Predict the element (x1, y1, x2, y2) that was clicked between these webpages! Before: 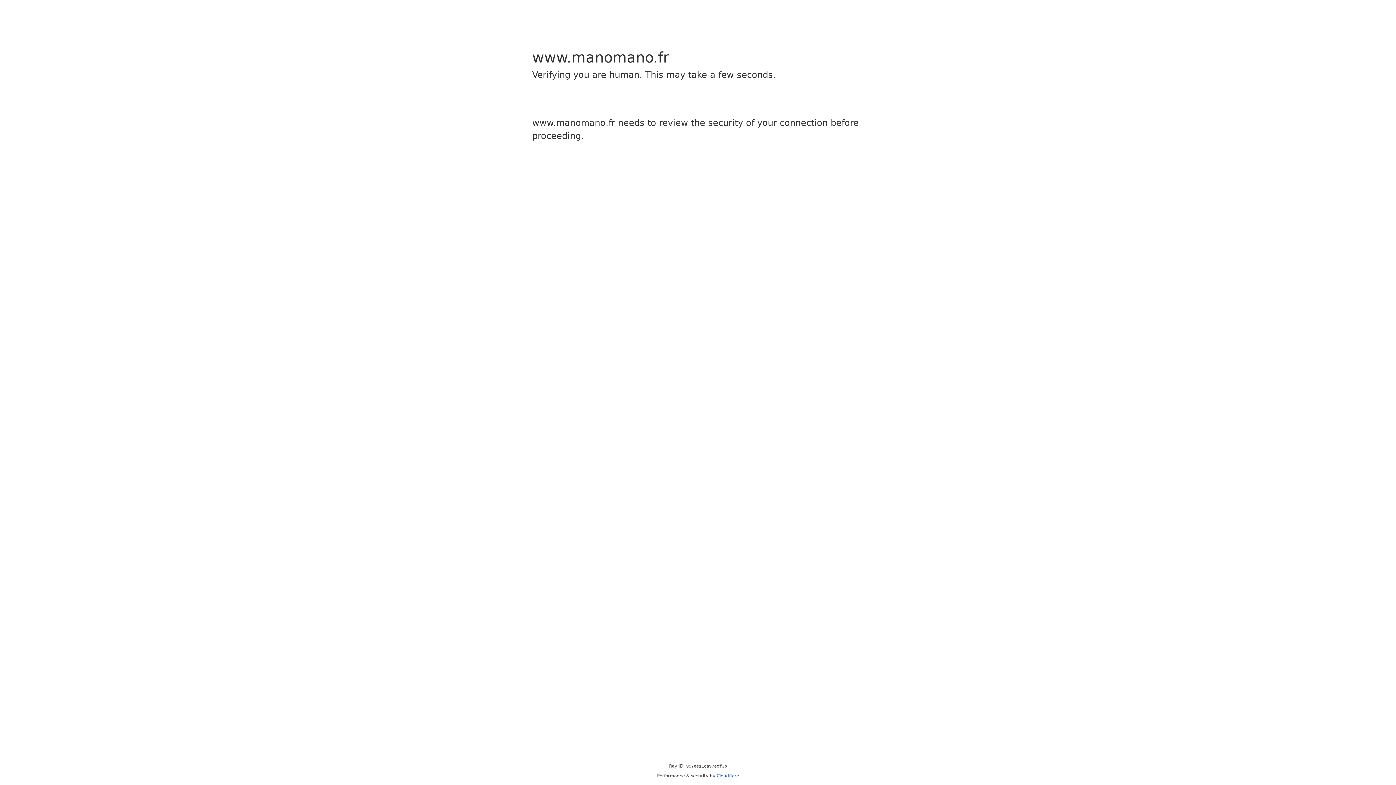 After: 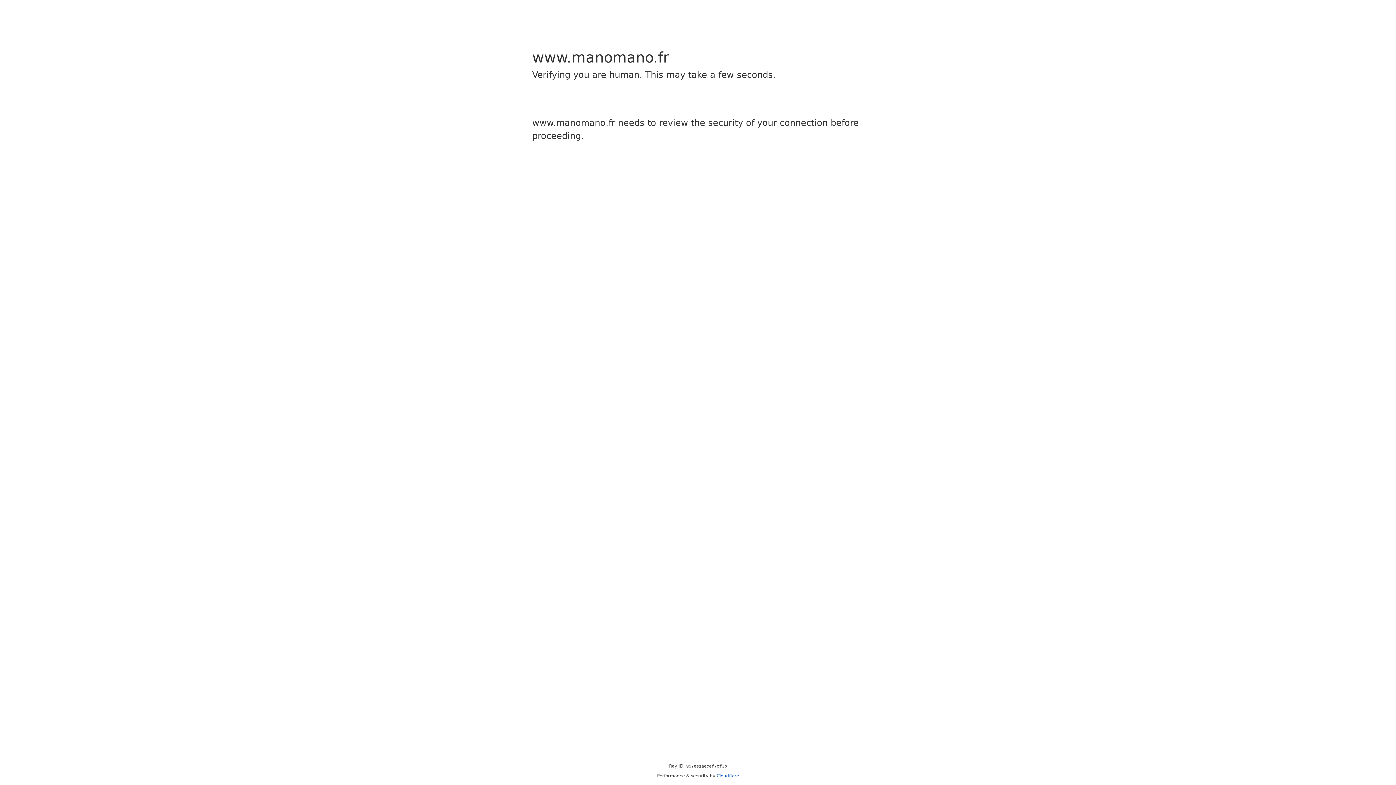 Action: bbox: (716, 773, 739, 778) label: Cloudflare